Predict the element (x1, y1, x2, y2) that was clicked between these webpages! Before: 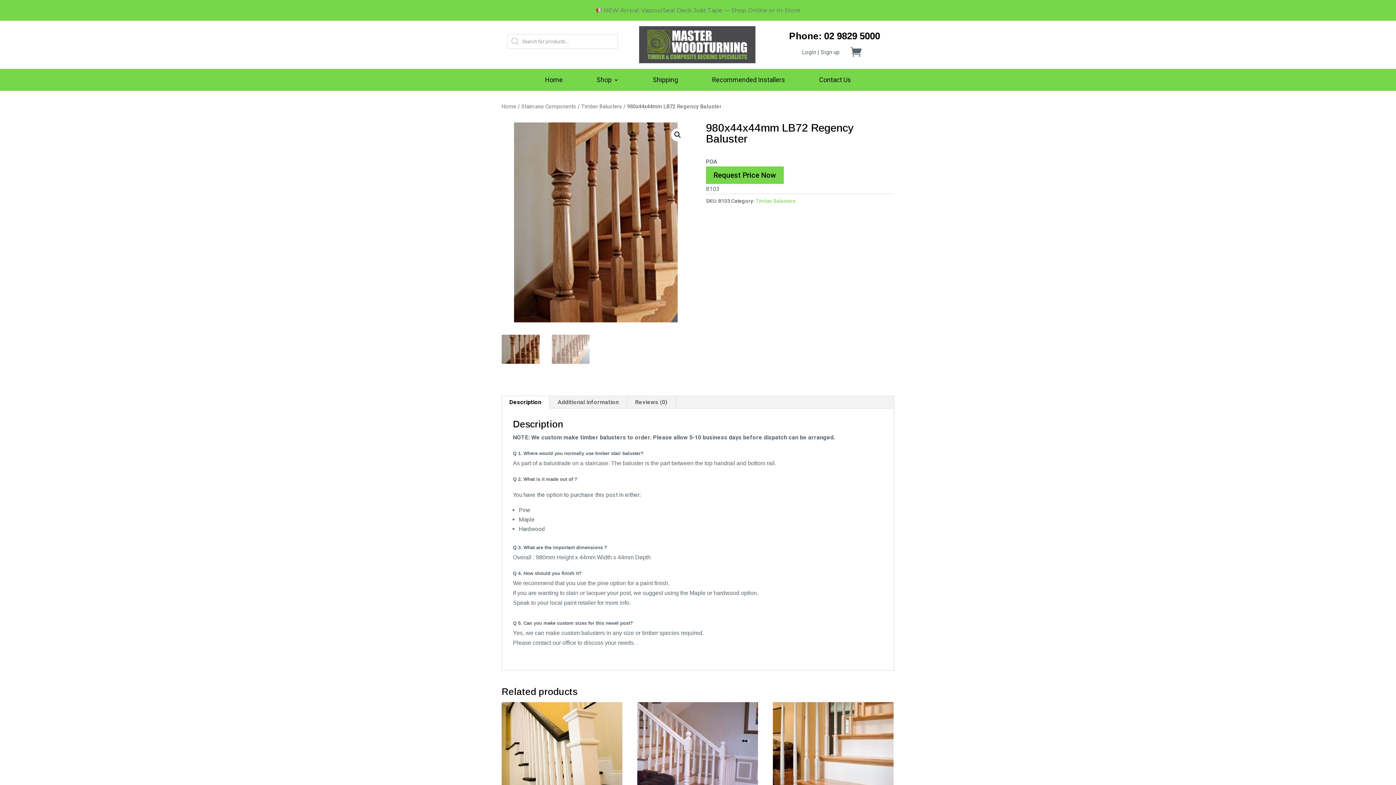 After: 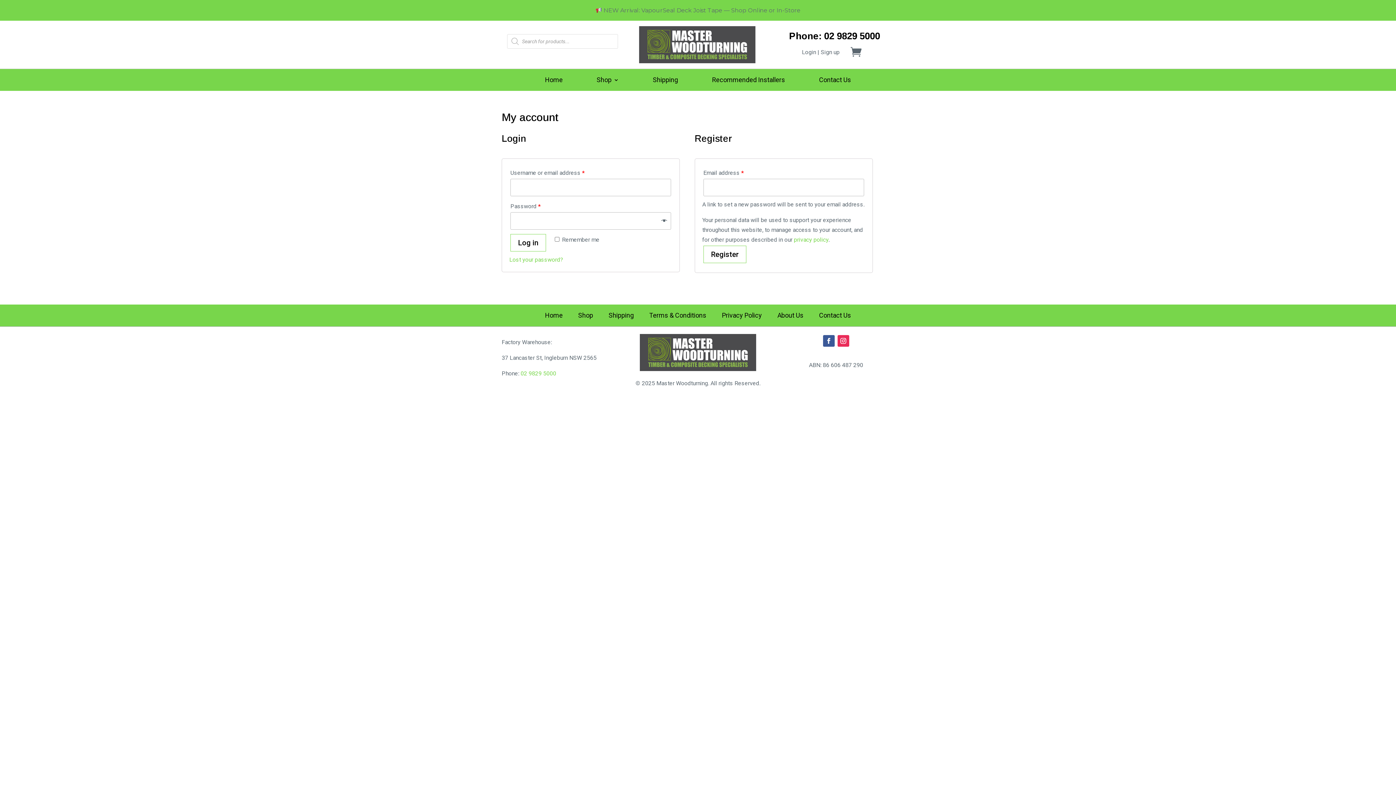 Action: label: Login | Sign up bbox: (802, 48, 839, 55)